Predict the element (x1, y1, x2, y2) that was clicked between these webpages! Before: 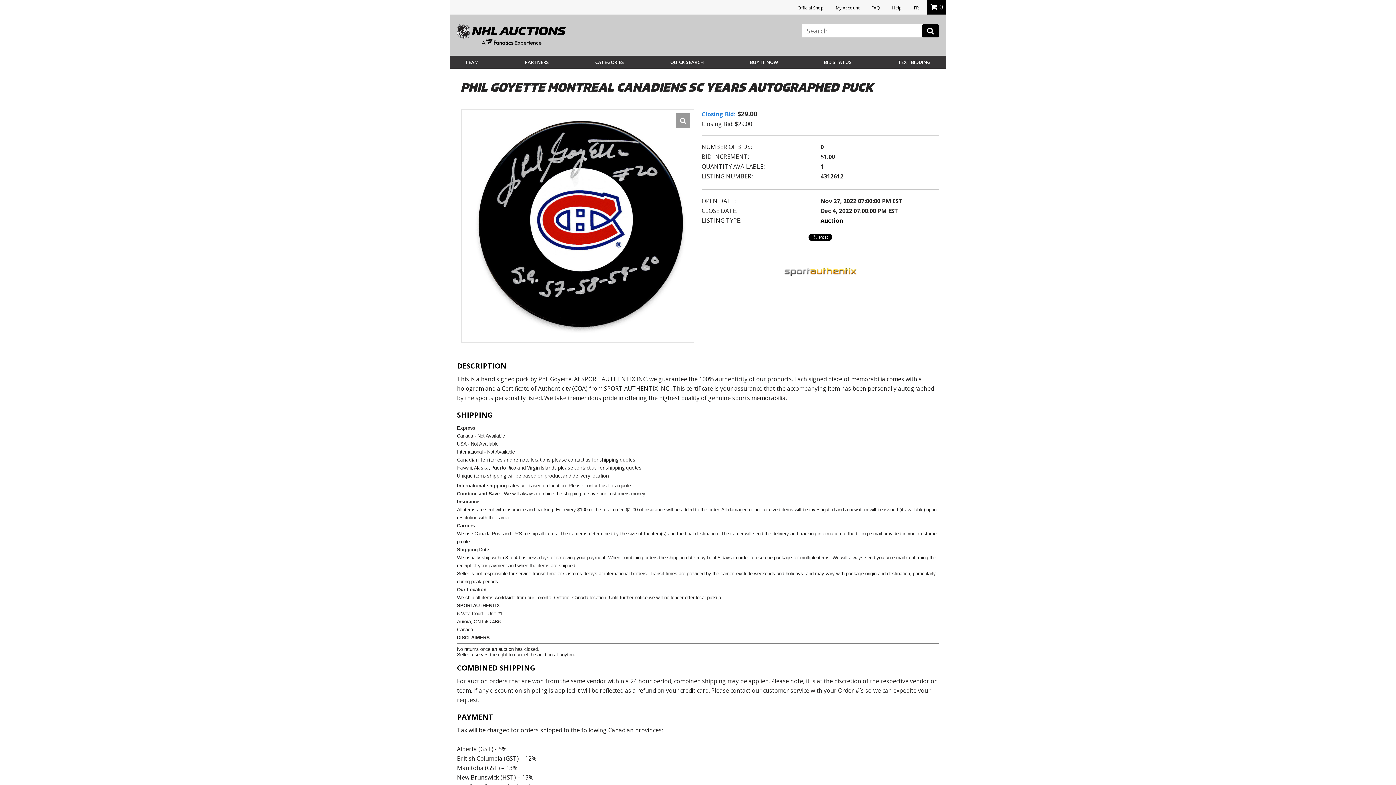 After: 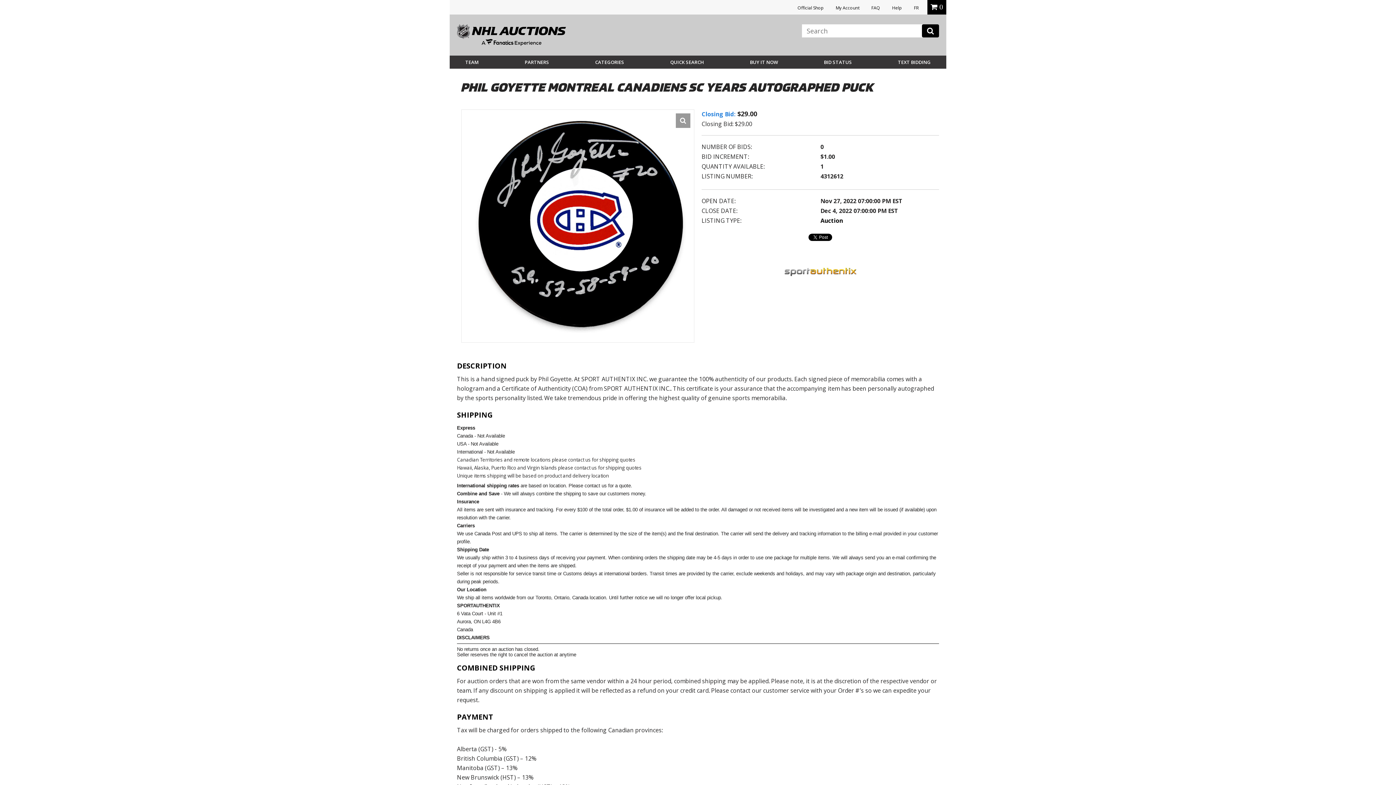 Action: label: COMBINED SHIPPING bbox: (457, 663, 535, 673)